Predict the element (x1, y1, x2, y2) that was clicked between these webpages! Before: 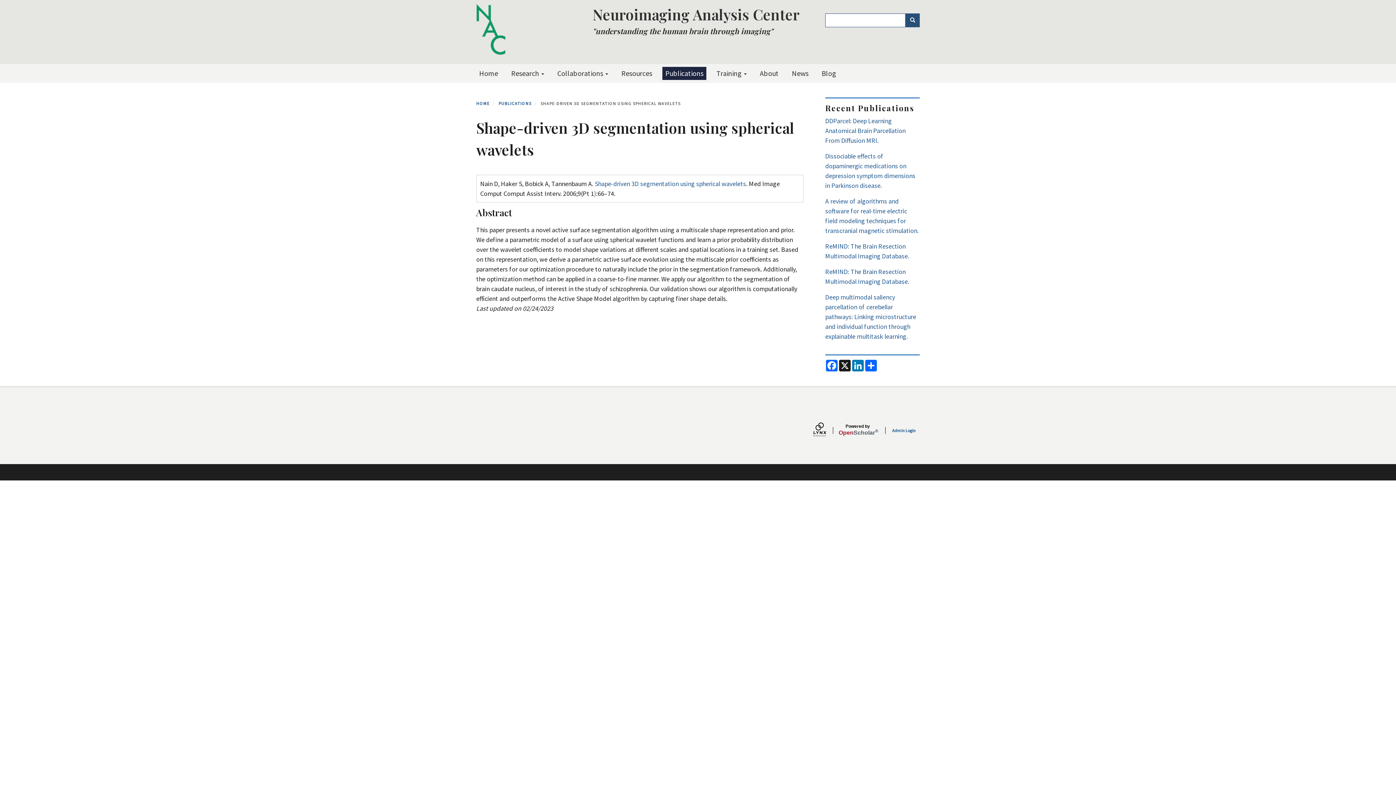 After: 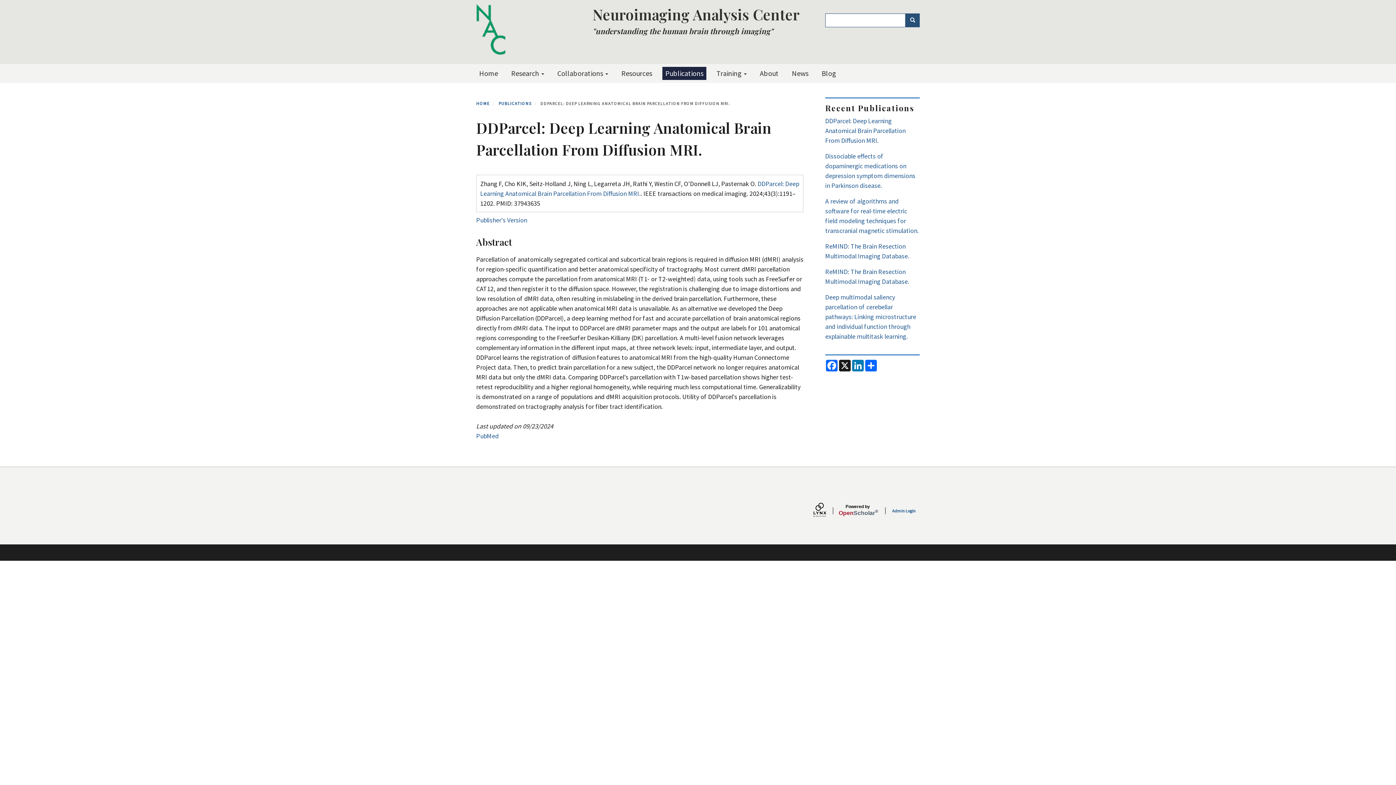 Action: label: DDParcel: Deep Learning Anatomical Brain Parcellation From Diffusion MRI. bbox: (825, 116, 905, 144)